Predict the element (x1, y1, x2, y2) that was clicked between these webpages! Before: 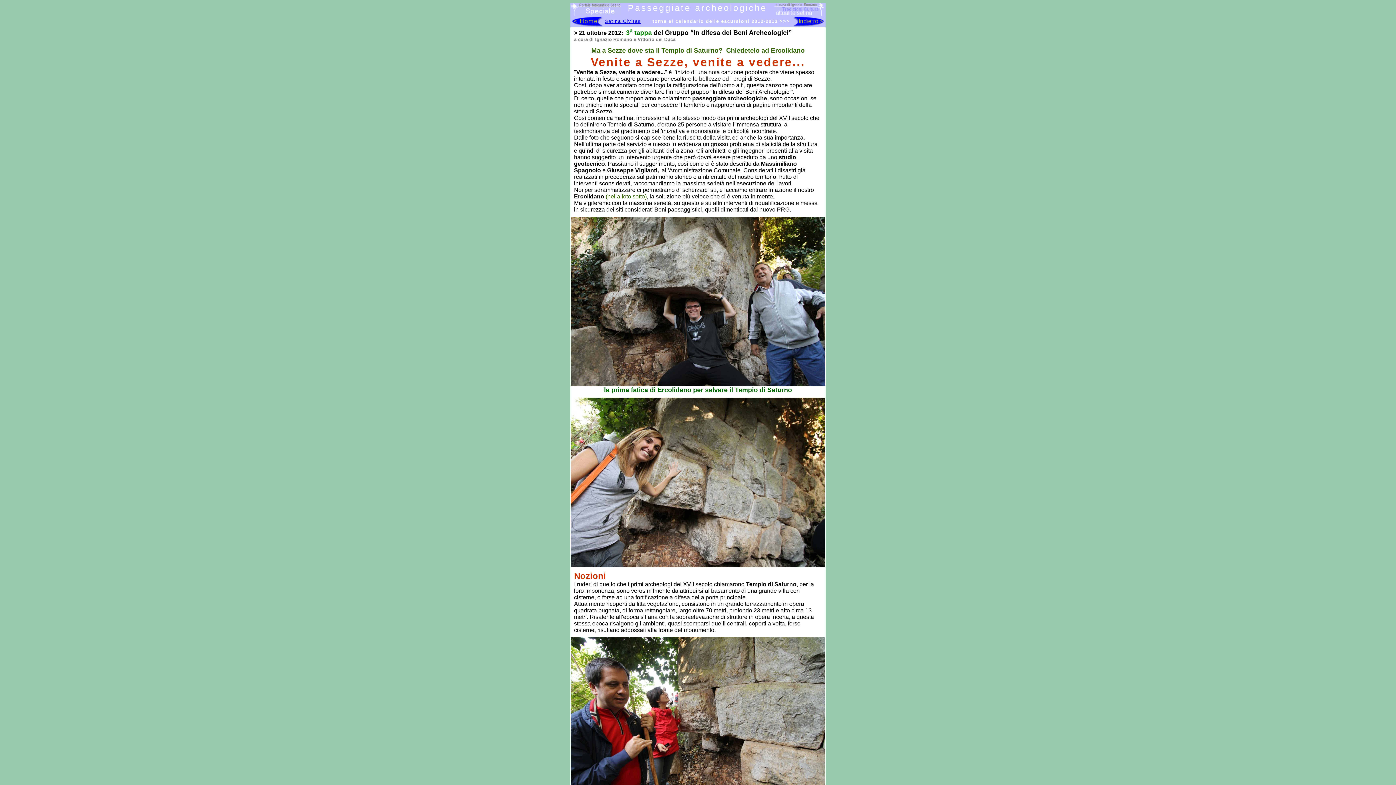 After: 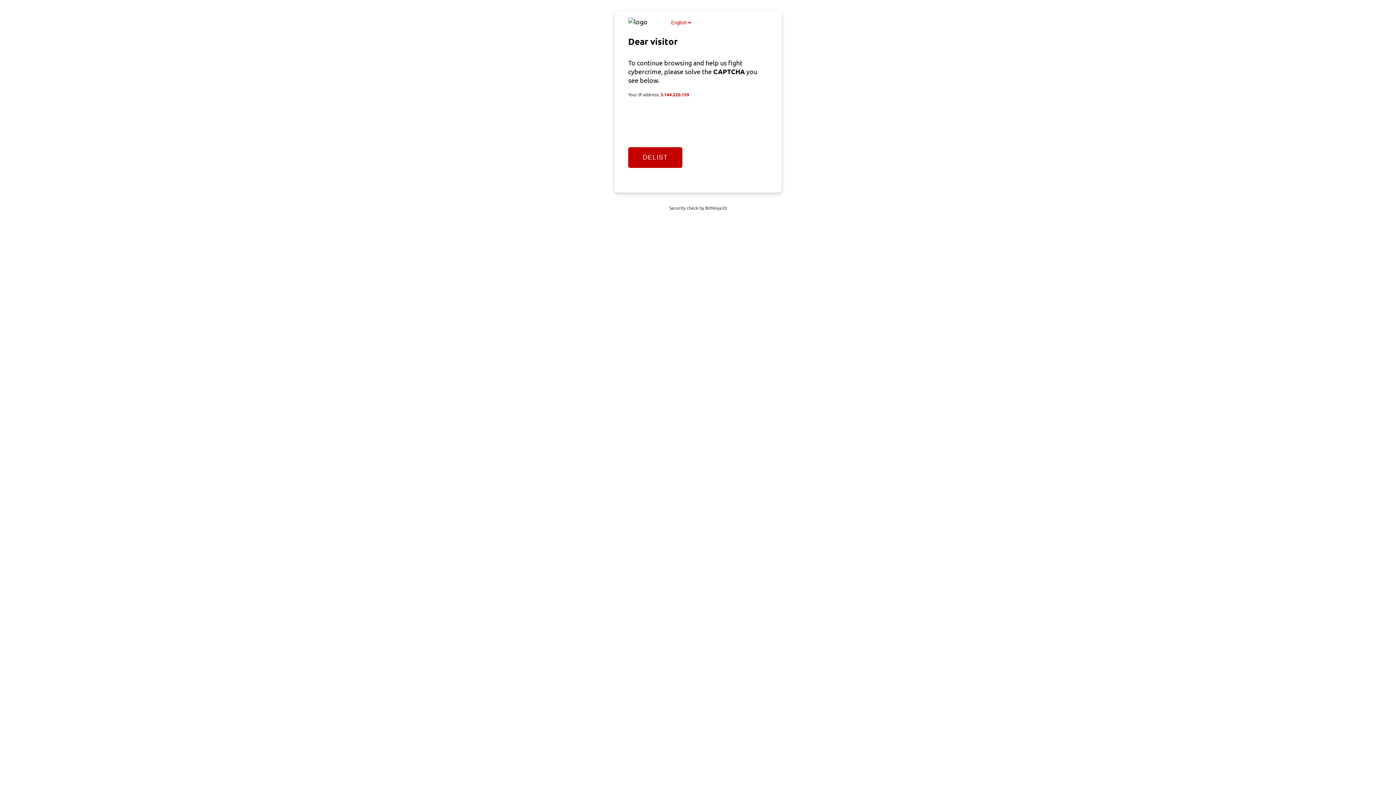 Action: bbox: (570, 21, 603, 27)